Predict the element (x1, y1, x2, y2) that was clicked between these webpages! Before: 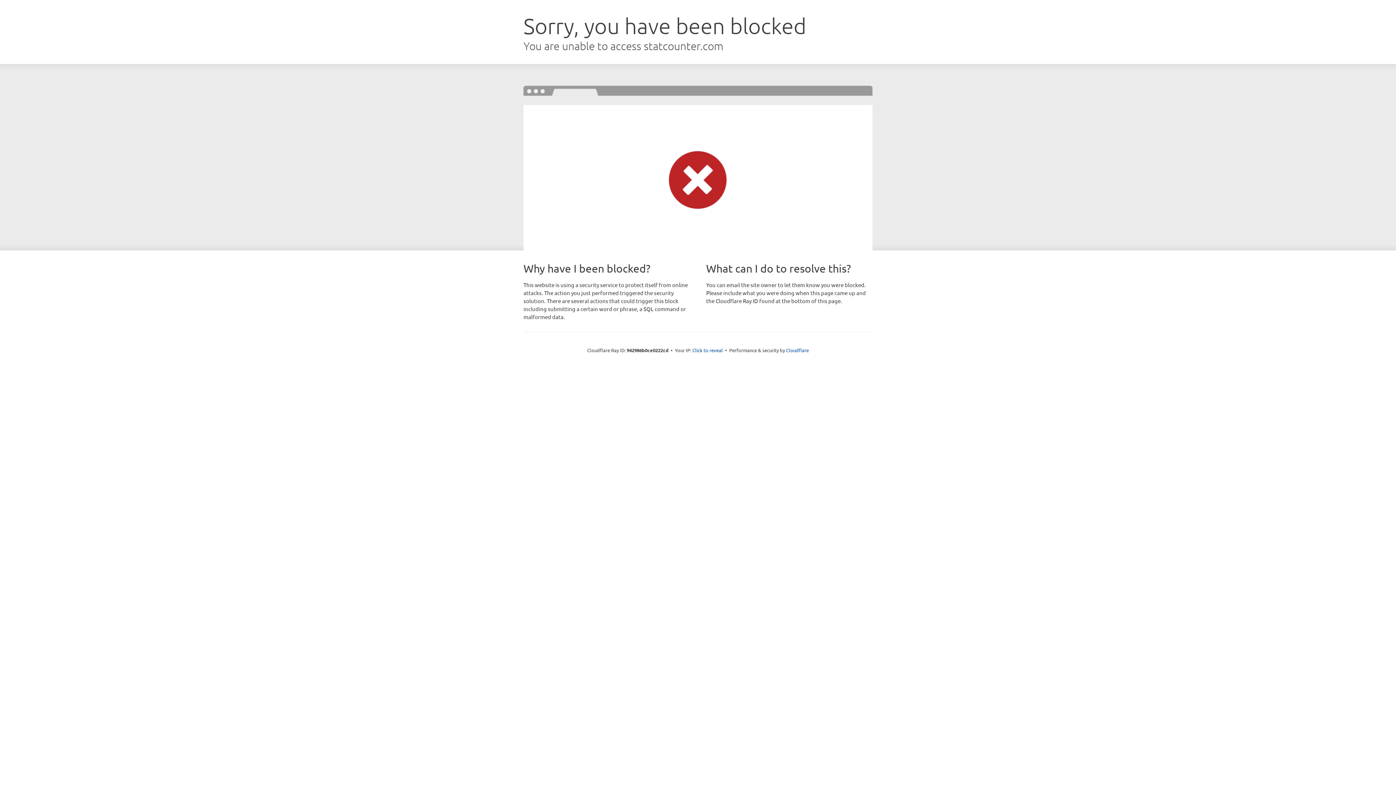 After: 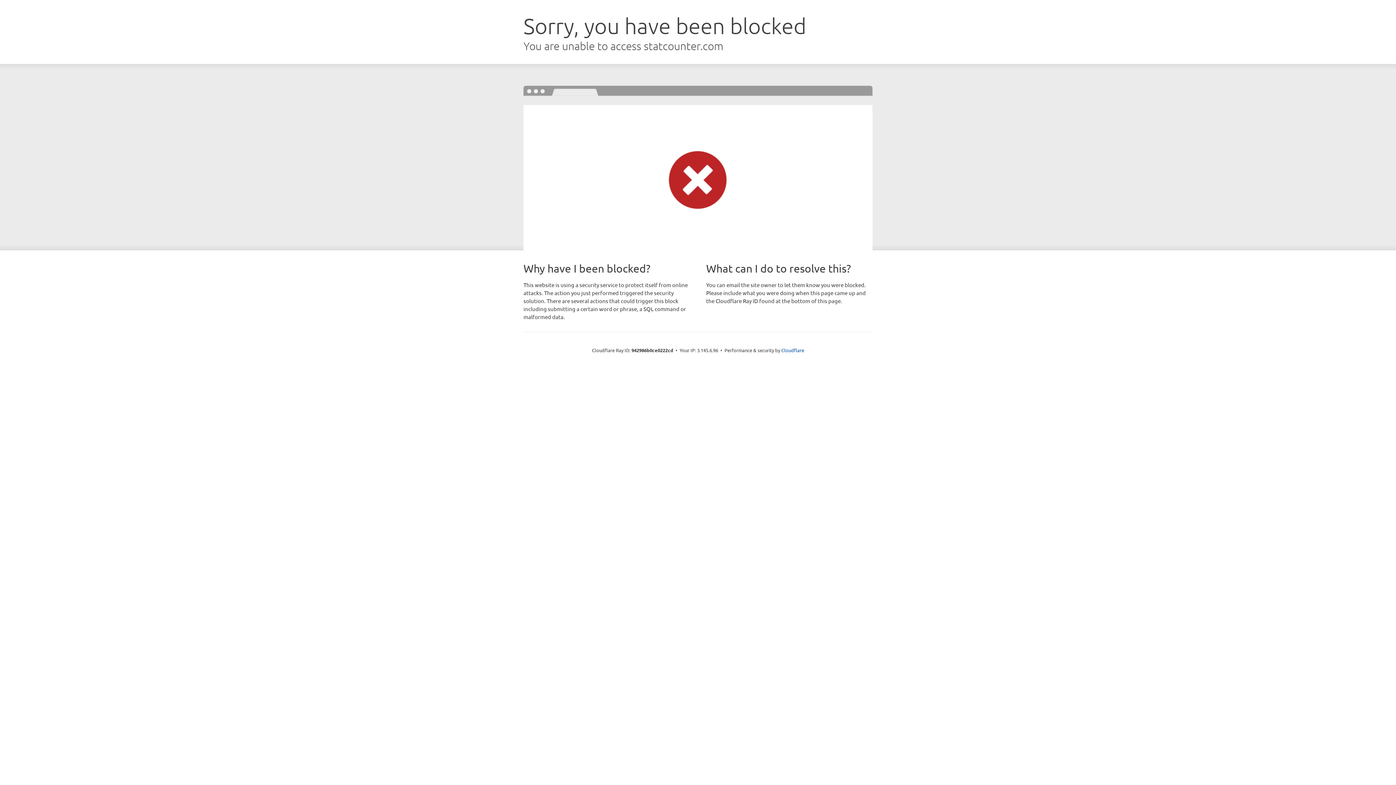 Action: label: Click to reveal bbox: (692, 346, 723, 353)